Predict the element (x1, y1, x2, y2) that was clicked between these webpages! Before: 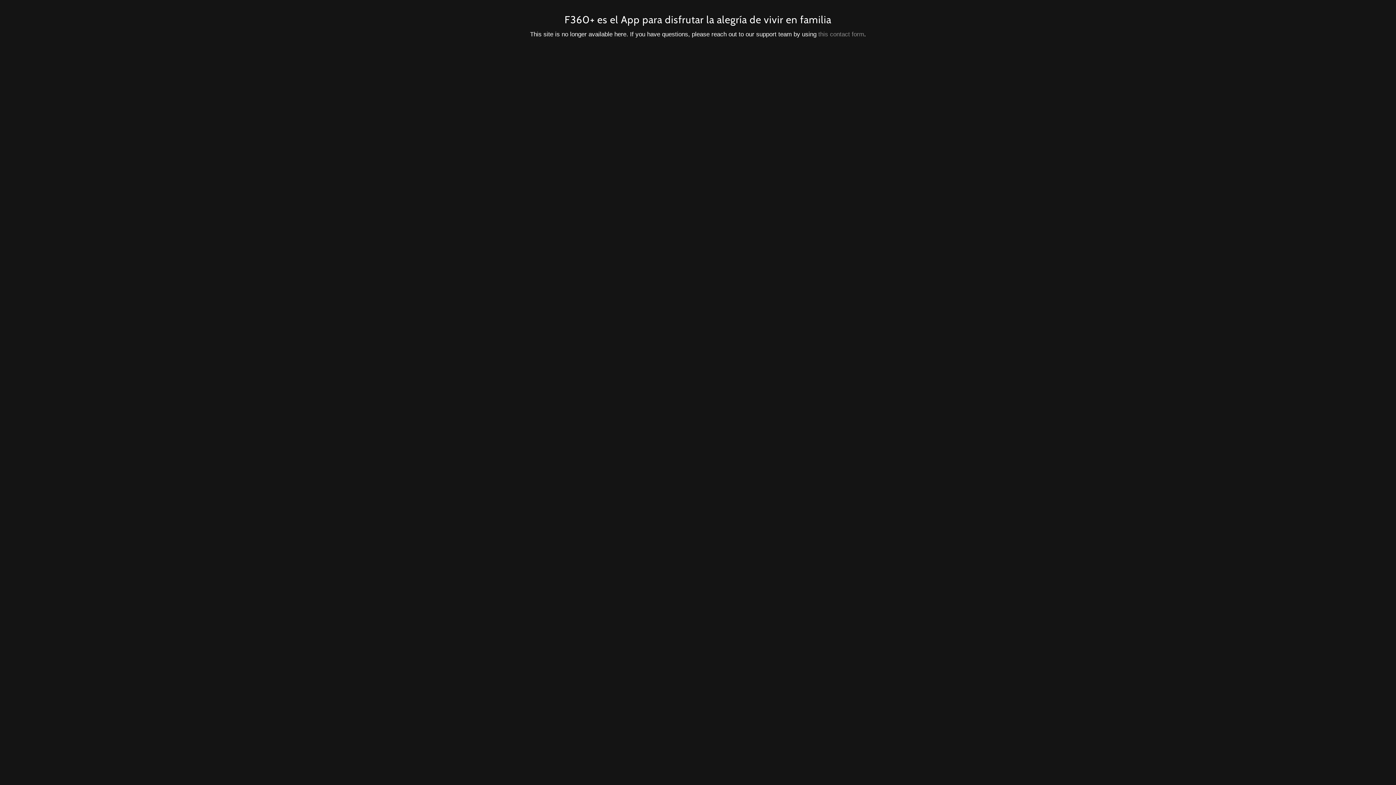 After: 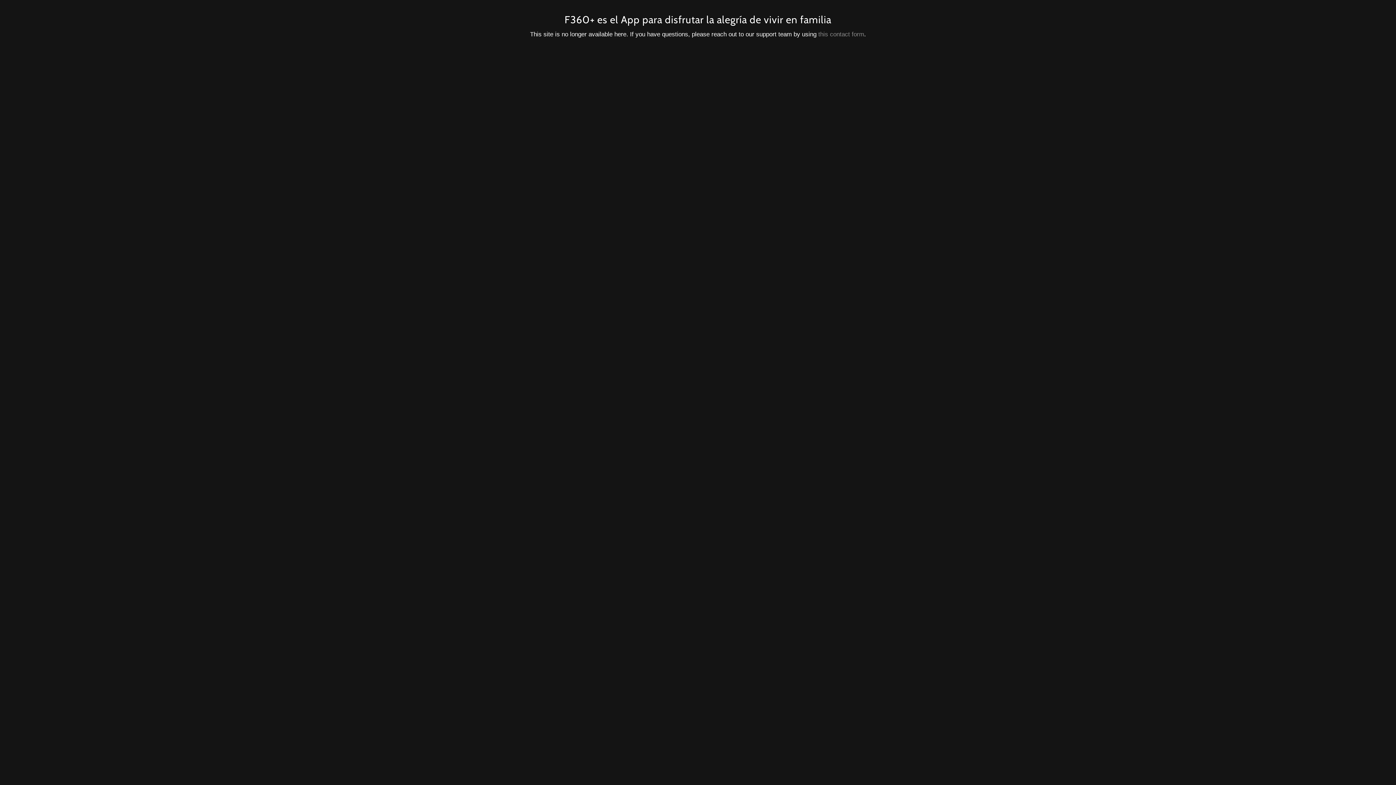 Action: label: this contact form bbox: (818, 30, 864, 37)